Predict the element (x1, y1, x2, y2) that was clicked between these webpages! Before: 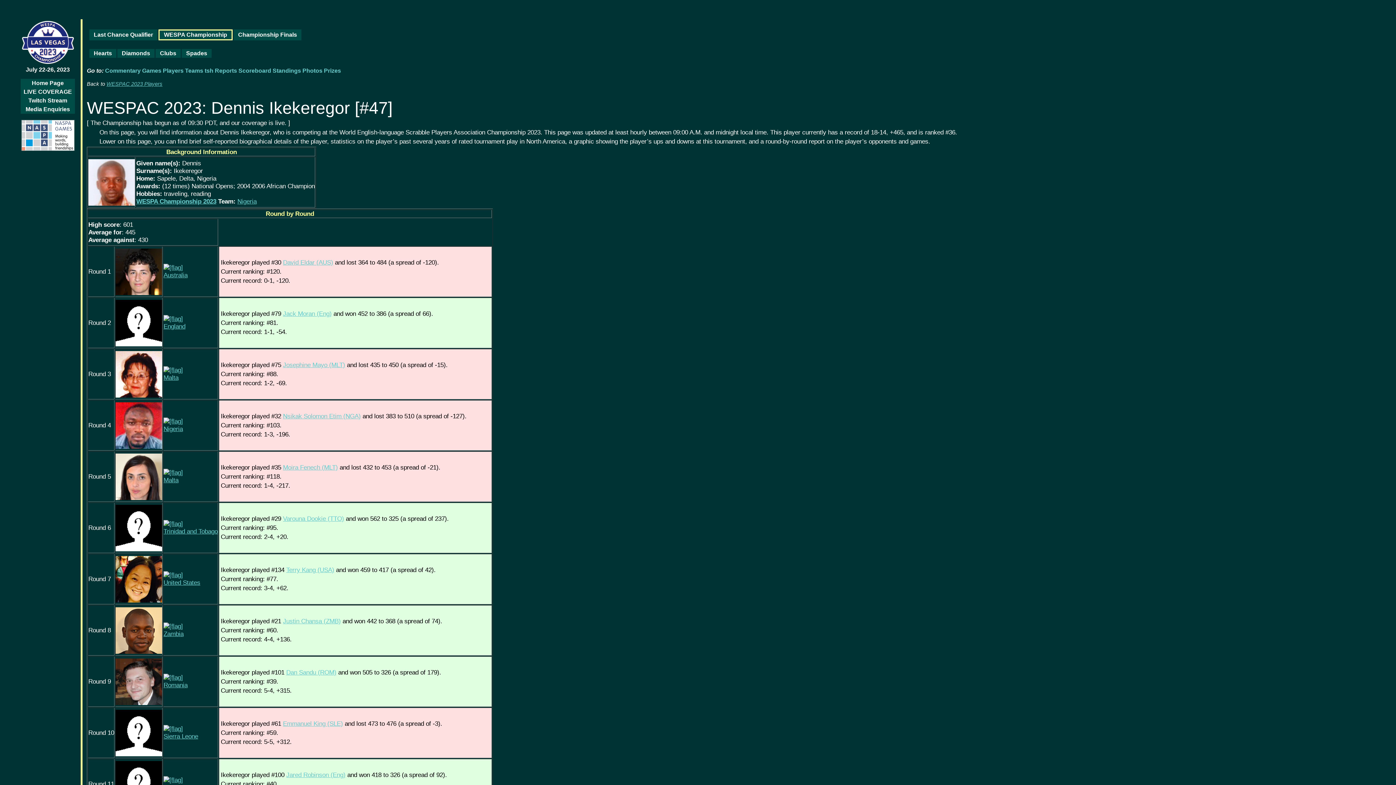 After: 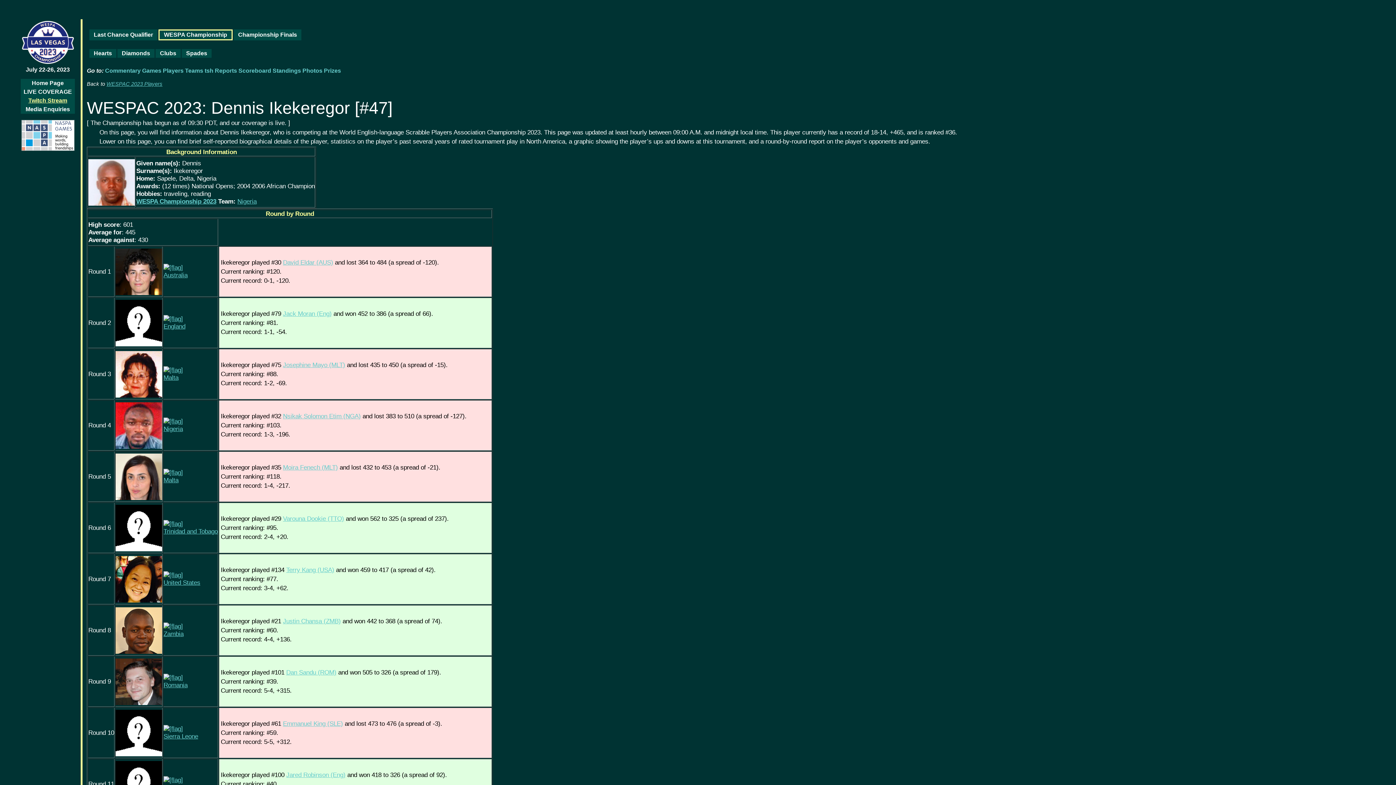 Action: bbox: (28, 97, 67, 103) label: Twitch Stream